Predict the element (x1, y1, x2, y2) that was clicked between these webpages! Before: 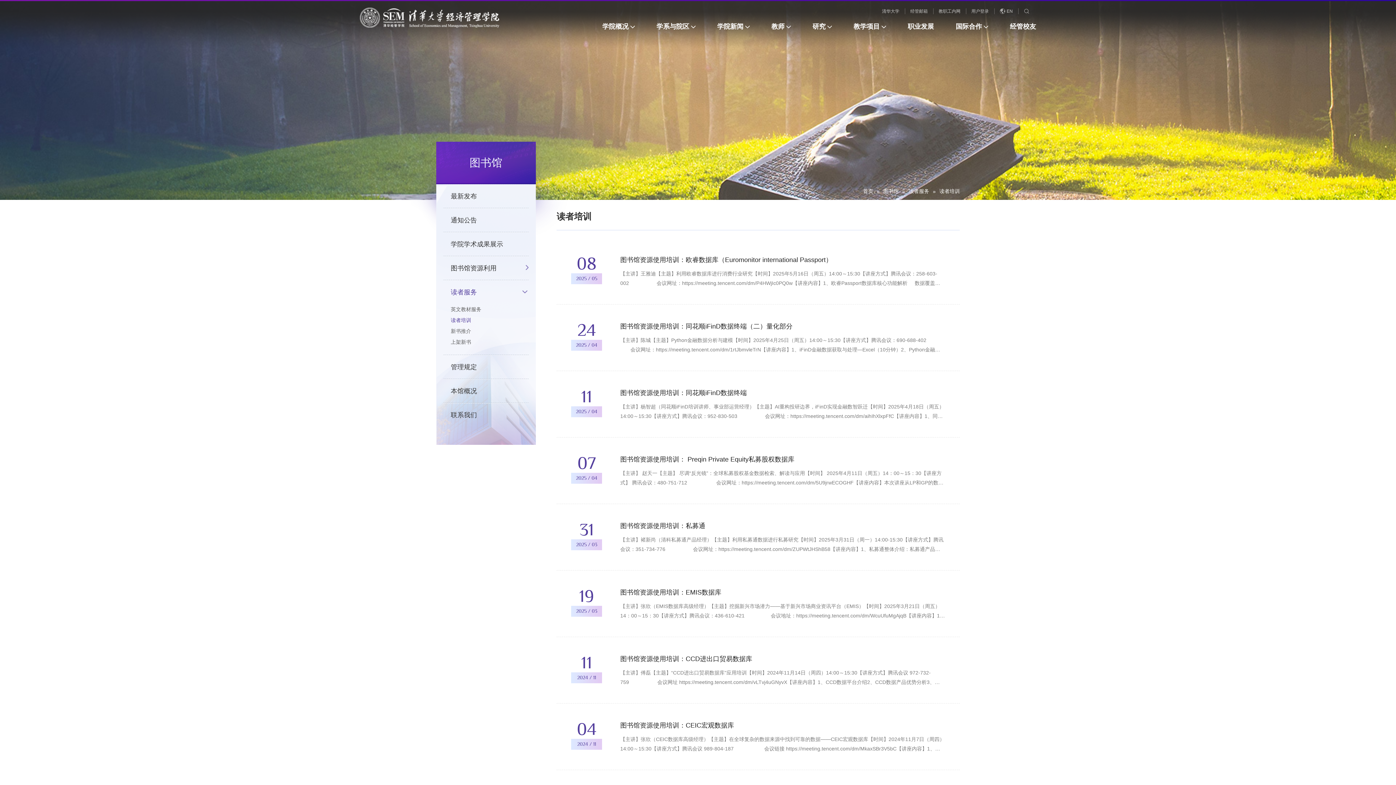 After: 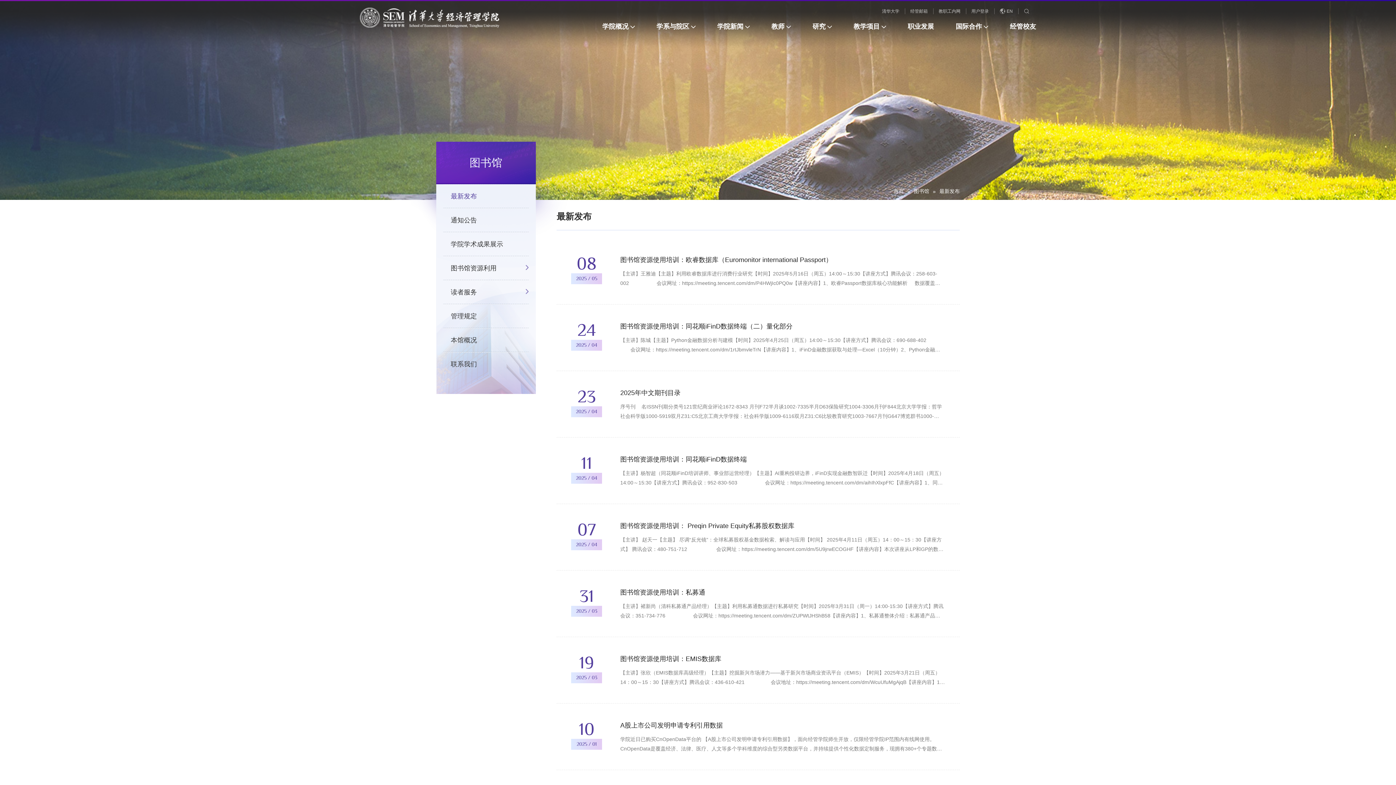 Action: bbox: (443, 192, 528, 200) label: 最新发布